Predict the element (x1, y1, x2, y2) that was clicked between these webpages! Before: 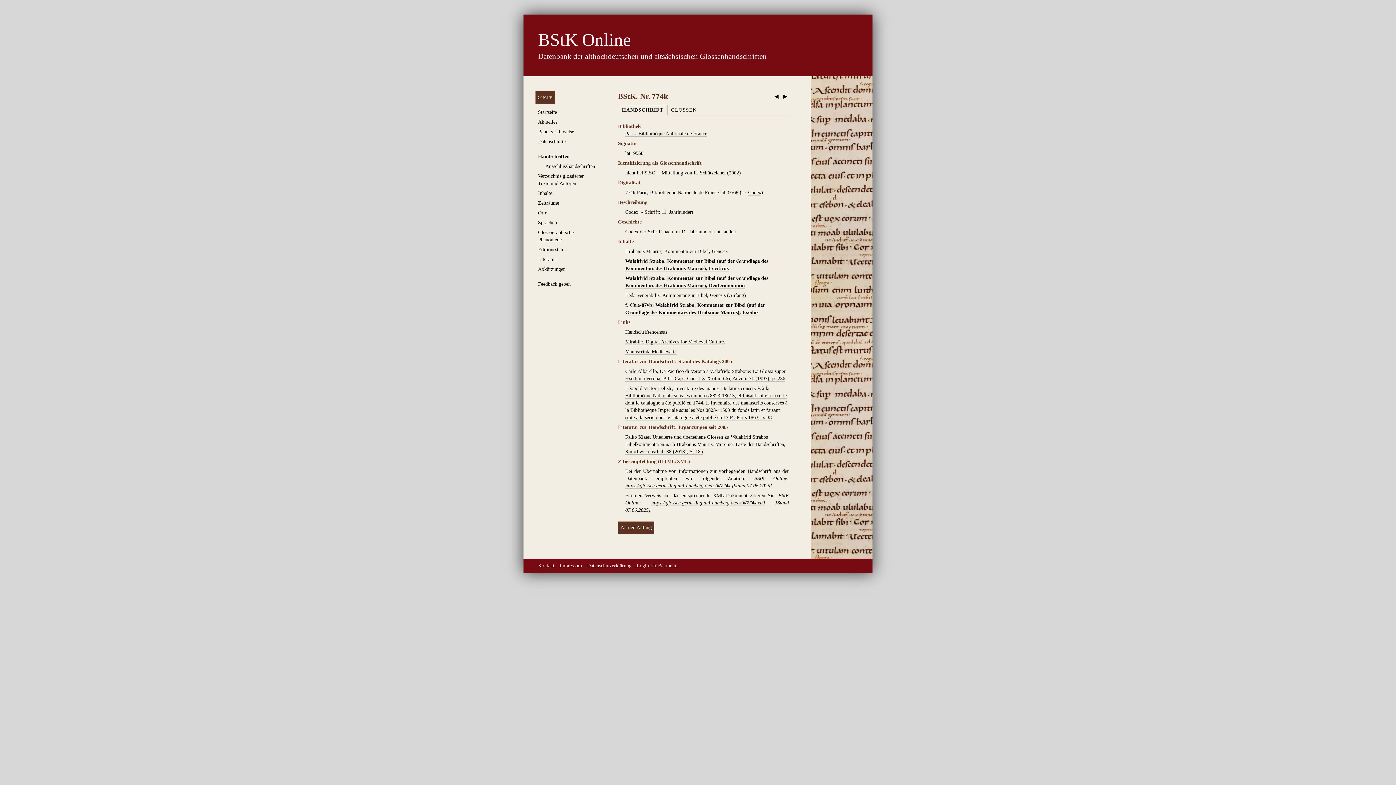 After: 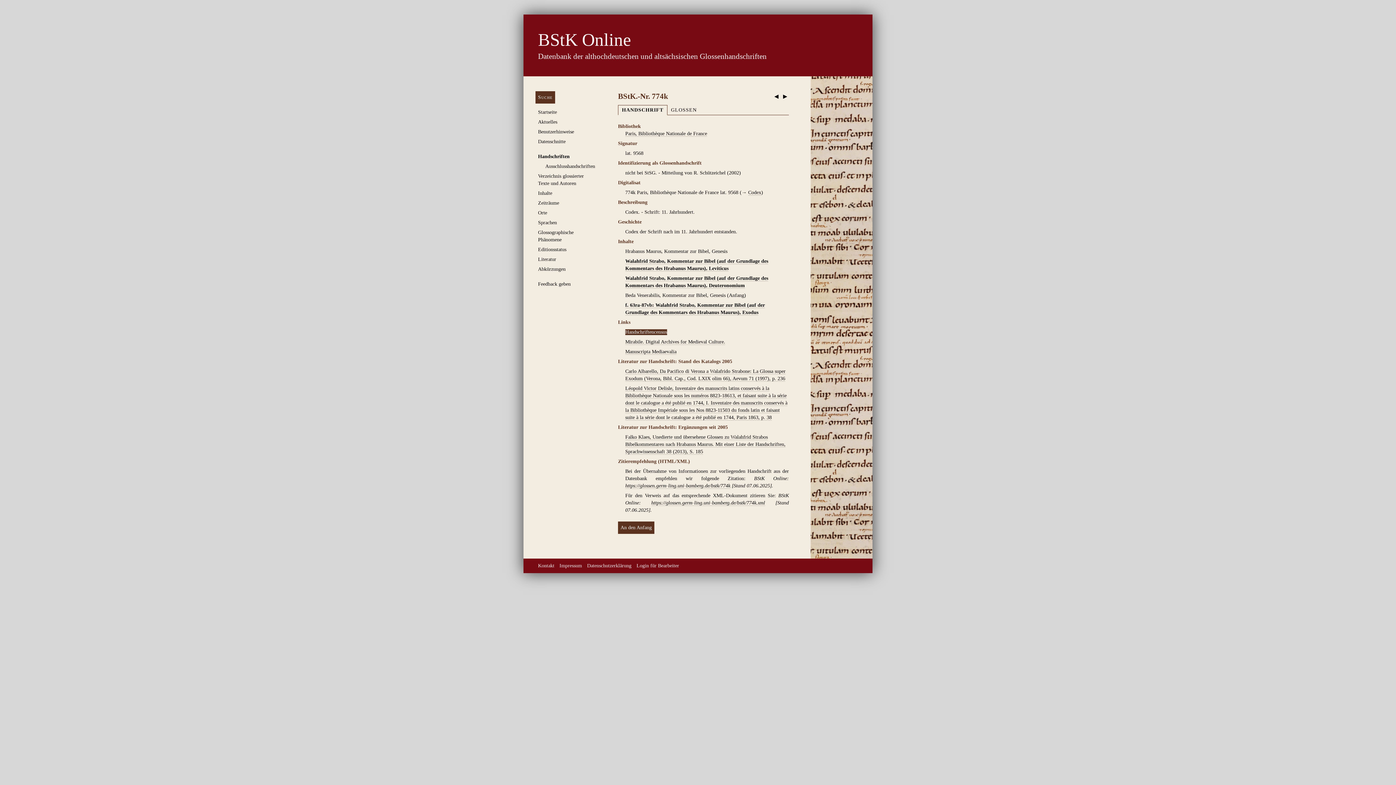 Action: bbox: (625, 329, 667, 335) label: Handschriftencensus